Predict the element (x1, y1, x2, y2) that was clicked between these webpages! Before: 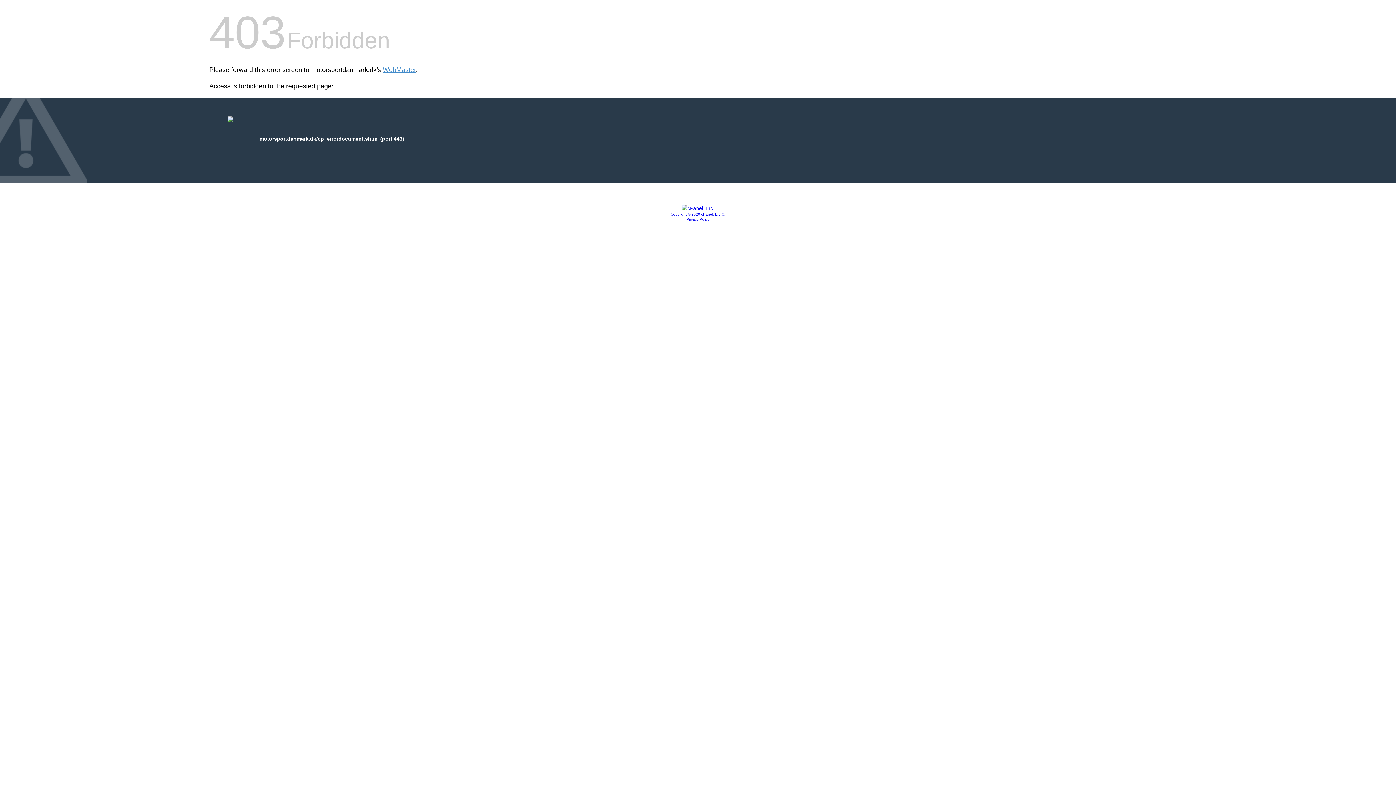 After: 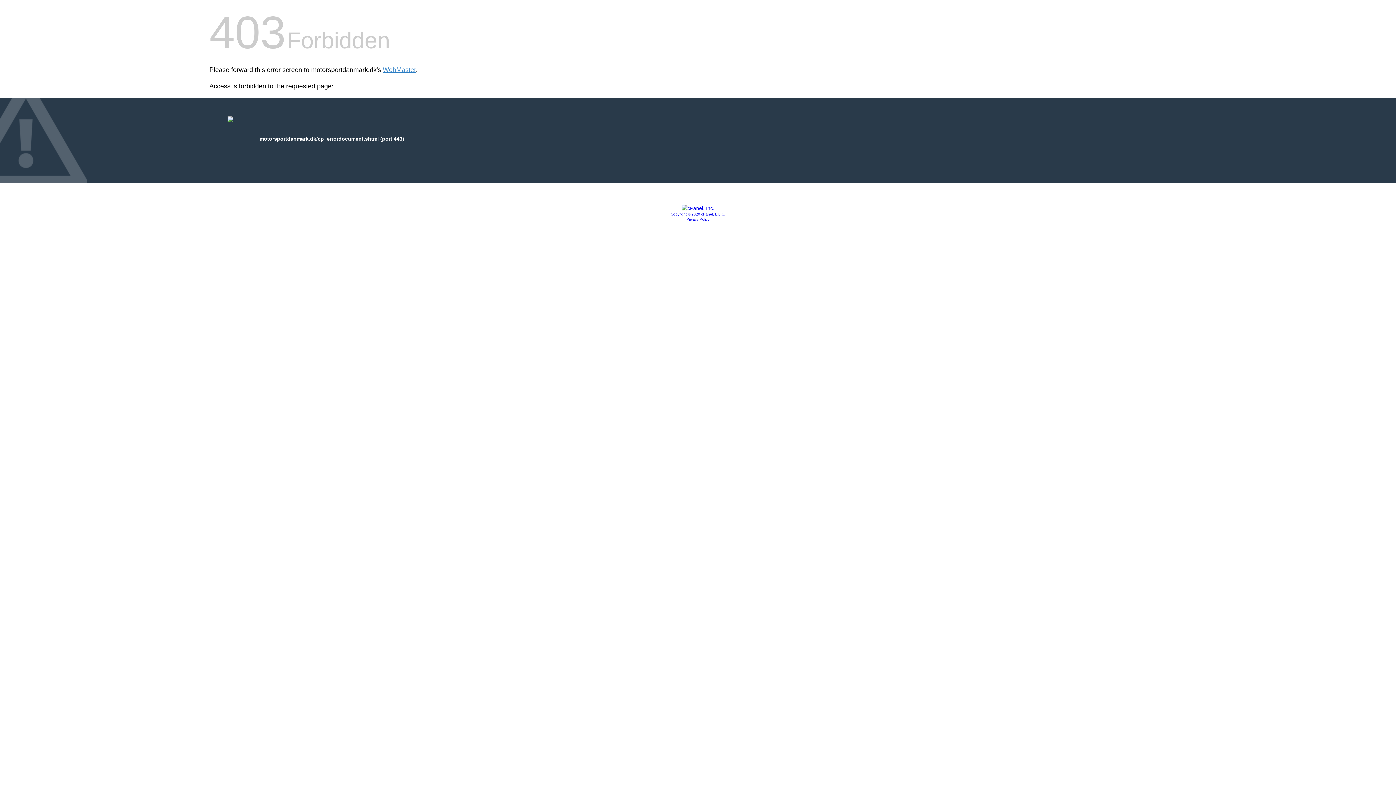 Action: bbox: (686, 217, 709, 221) label: Privacy Policy